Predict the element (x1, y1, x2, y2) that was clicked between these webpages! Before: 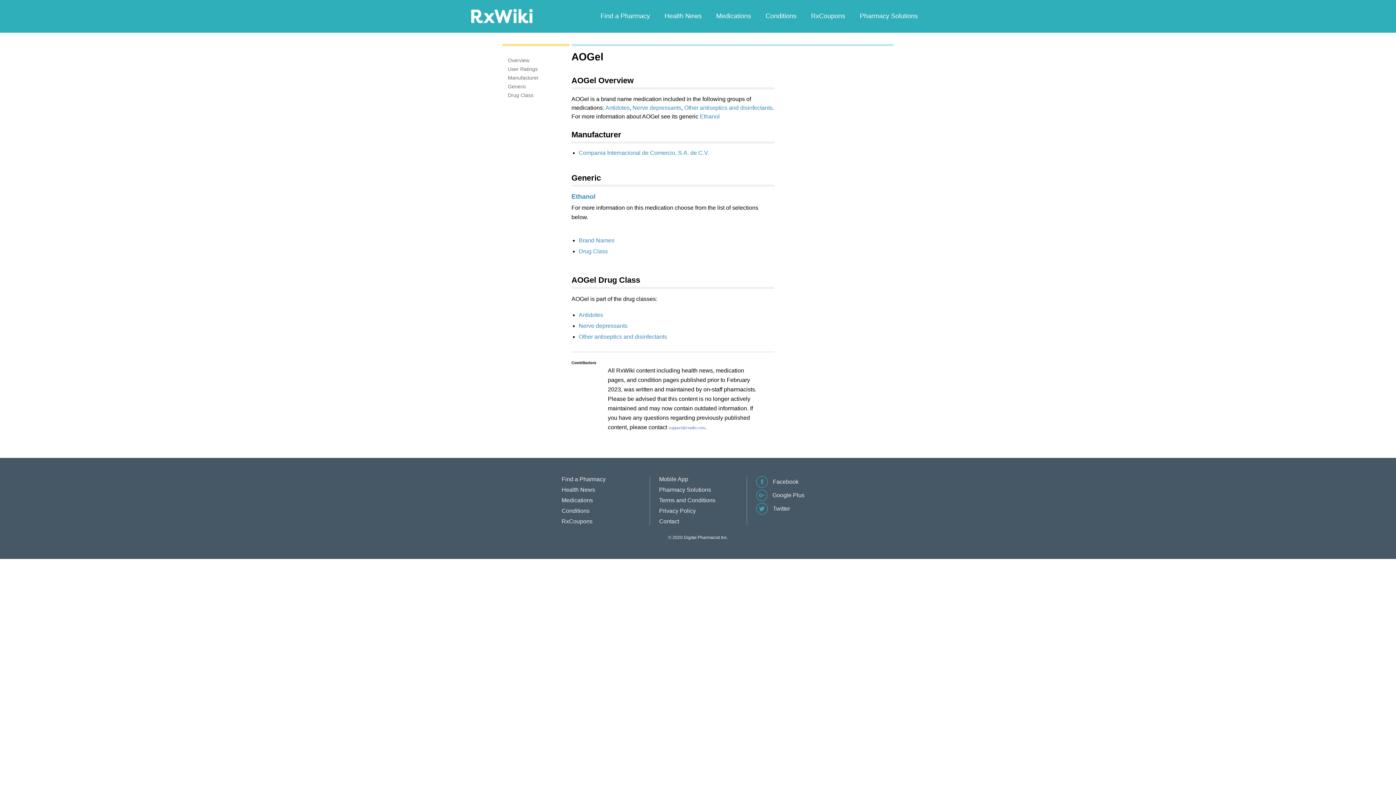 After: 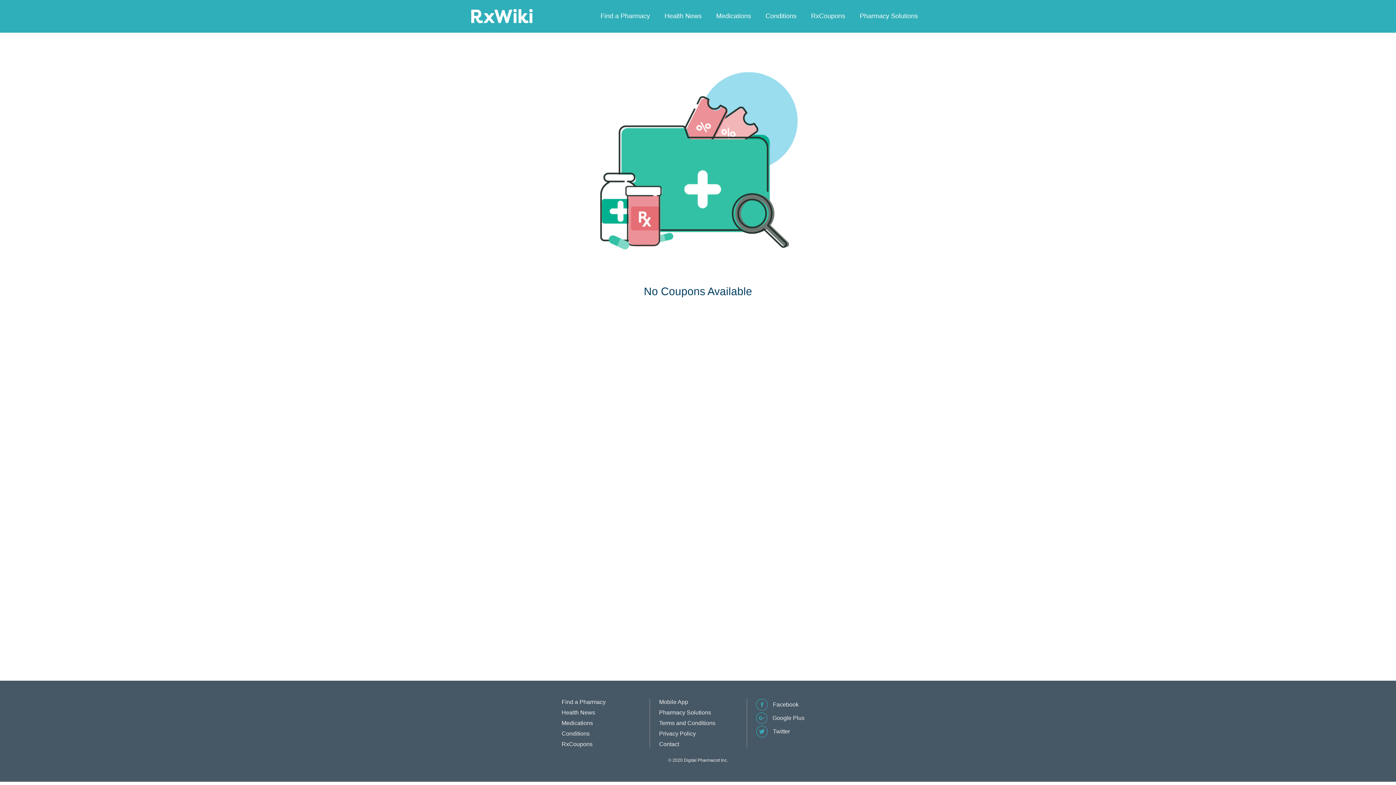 Action: label: RxCoupons bbox: (561, 518, 592, 524)